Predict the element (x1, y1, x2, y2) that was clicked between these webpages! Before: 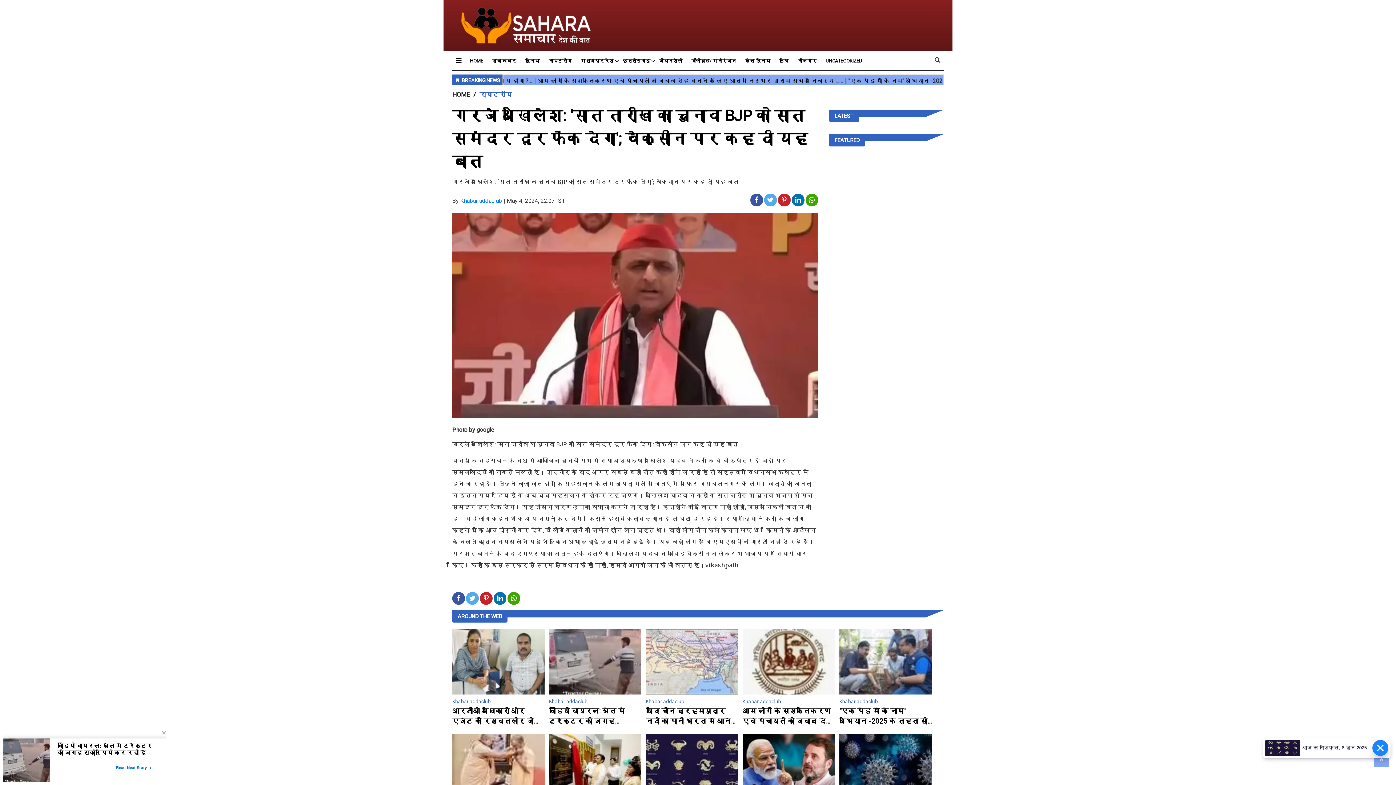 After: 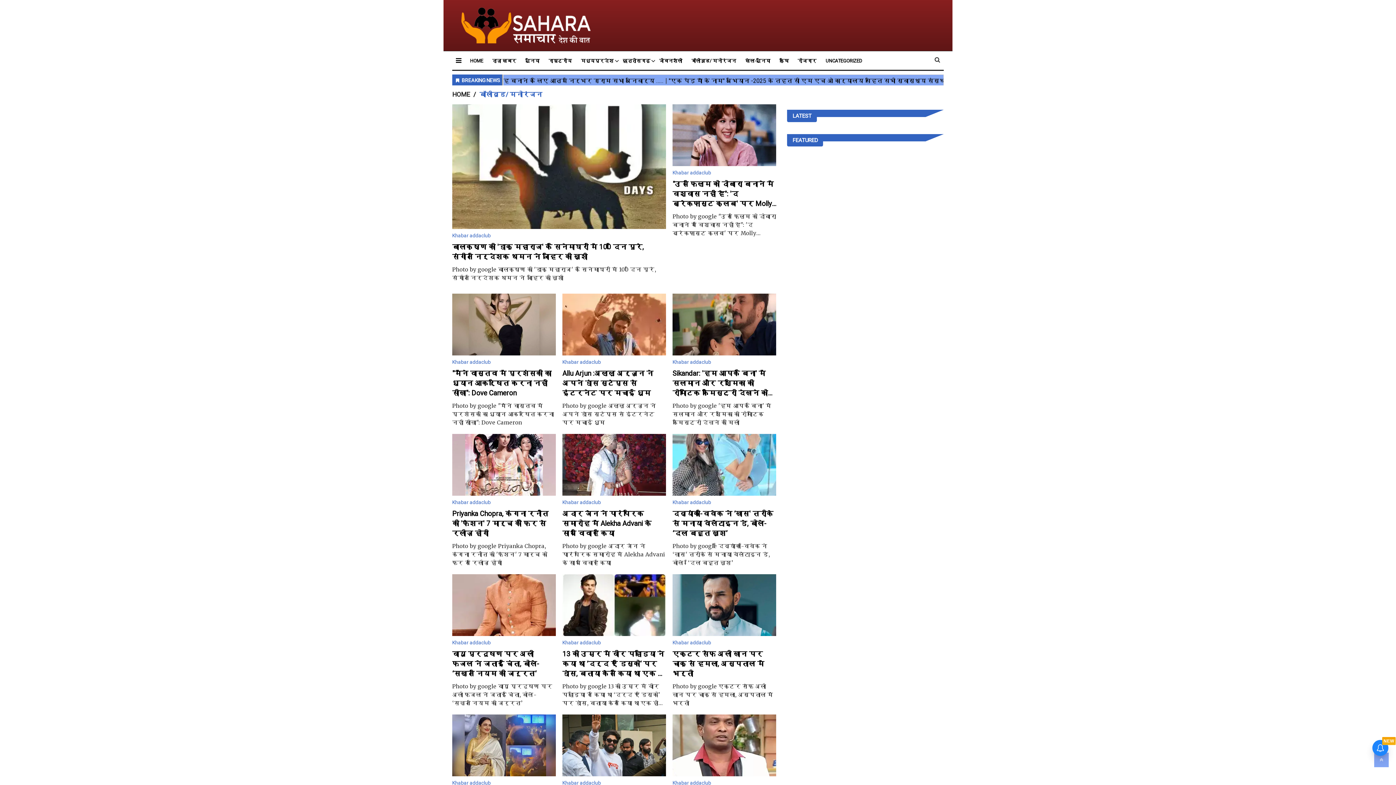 Action: label: बॉलीवुड/ मनोरंजन bbox: (691, 57, 736, 64)